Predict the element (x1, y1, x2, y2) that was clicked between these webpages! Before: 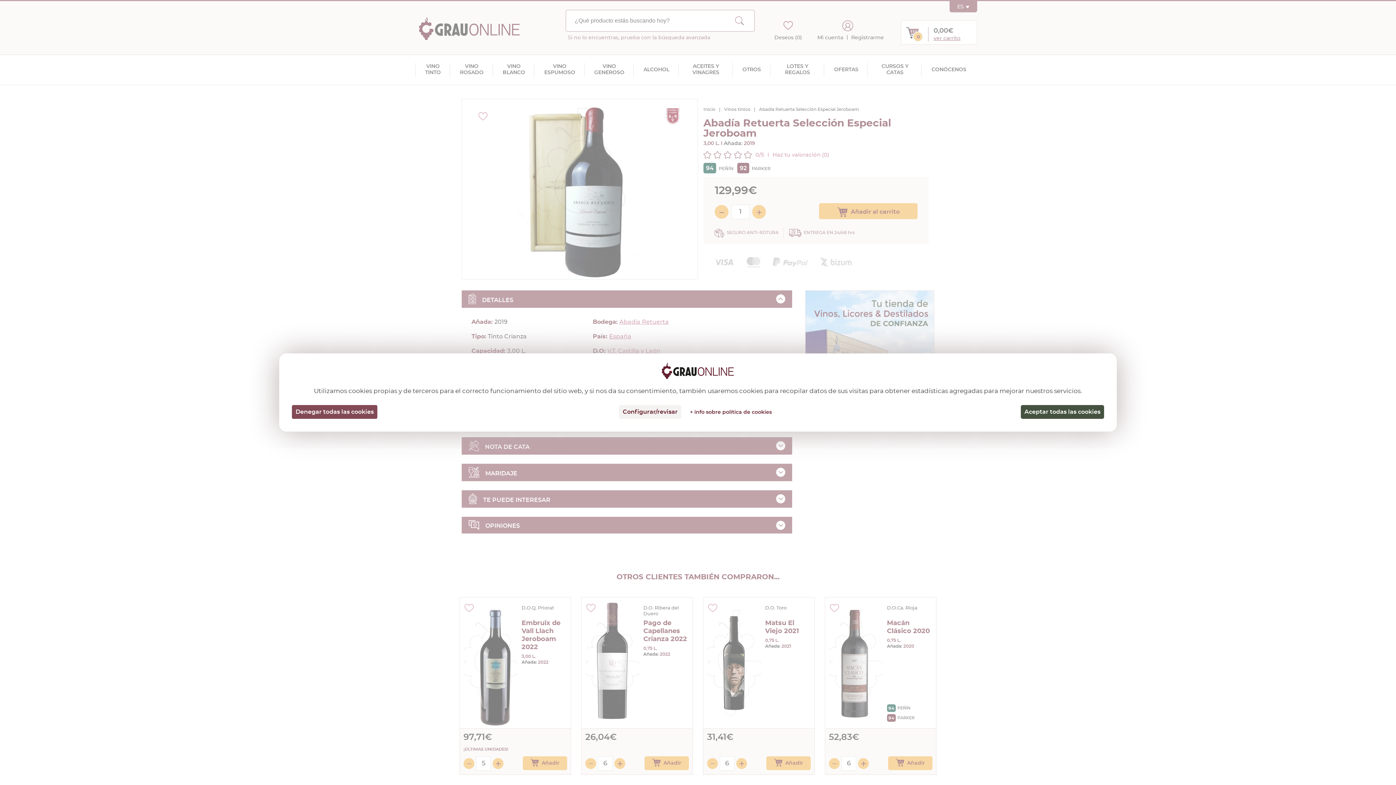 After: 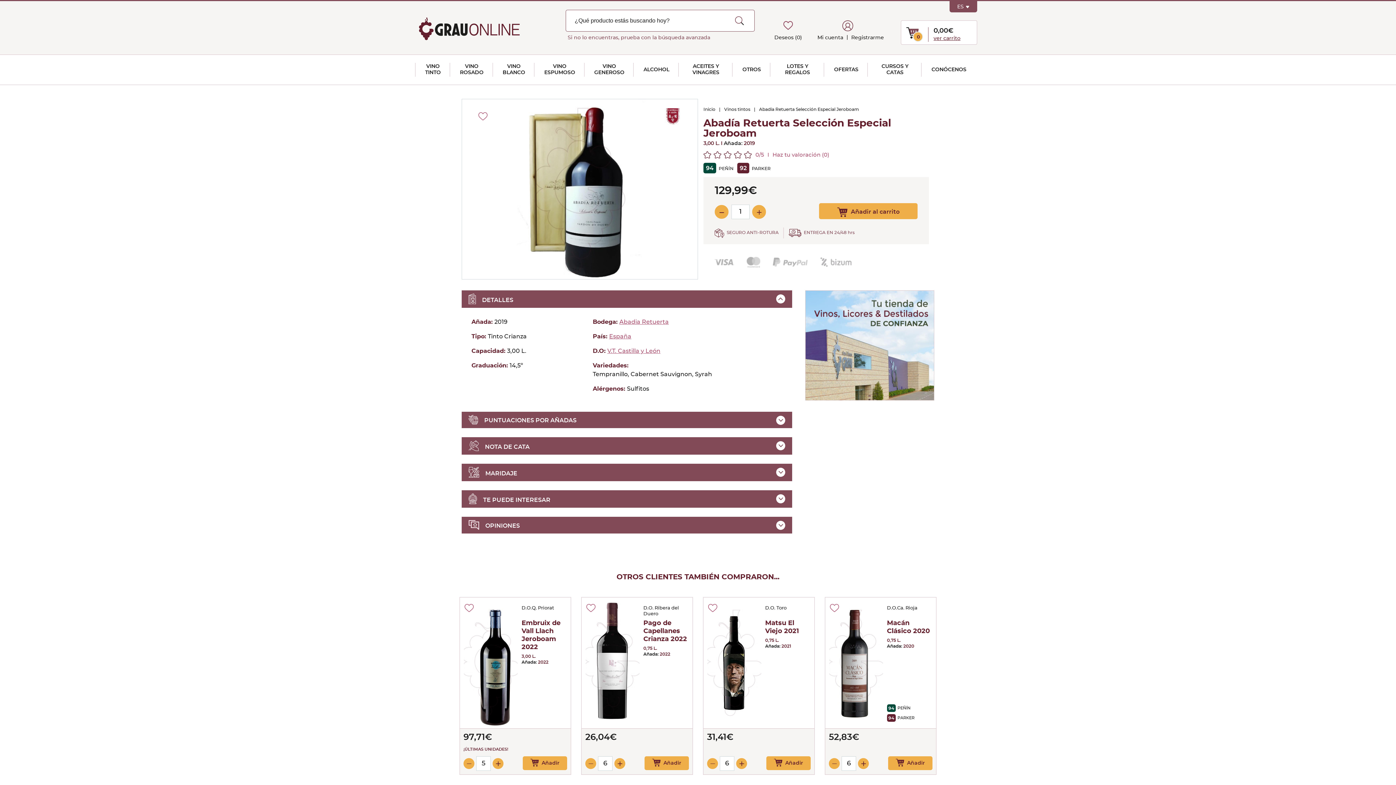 Action: label: Cookies : Denegar todas las cookies bbox: (292, 405, 377, 419)